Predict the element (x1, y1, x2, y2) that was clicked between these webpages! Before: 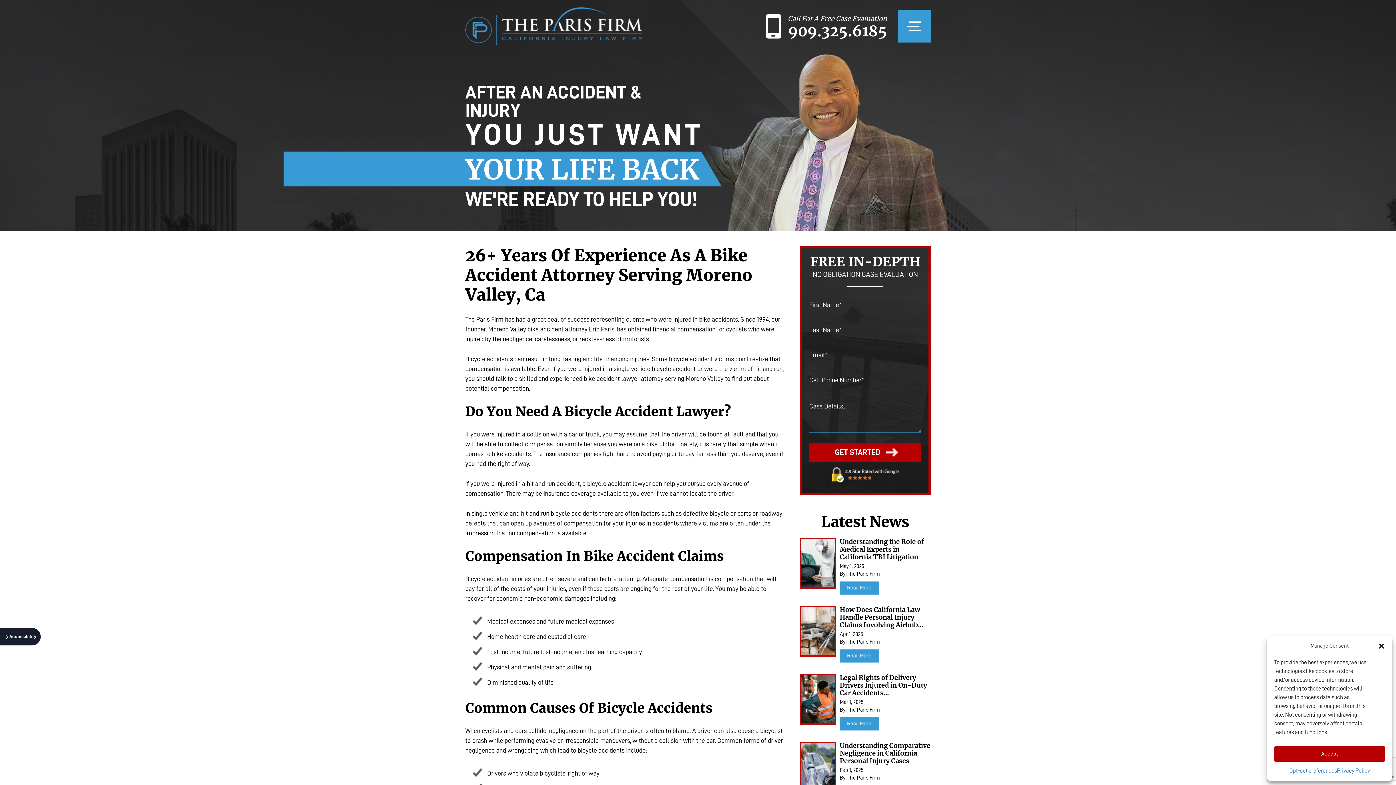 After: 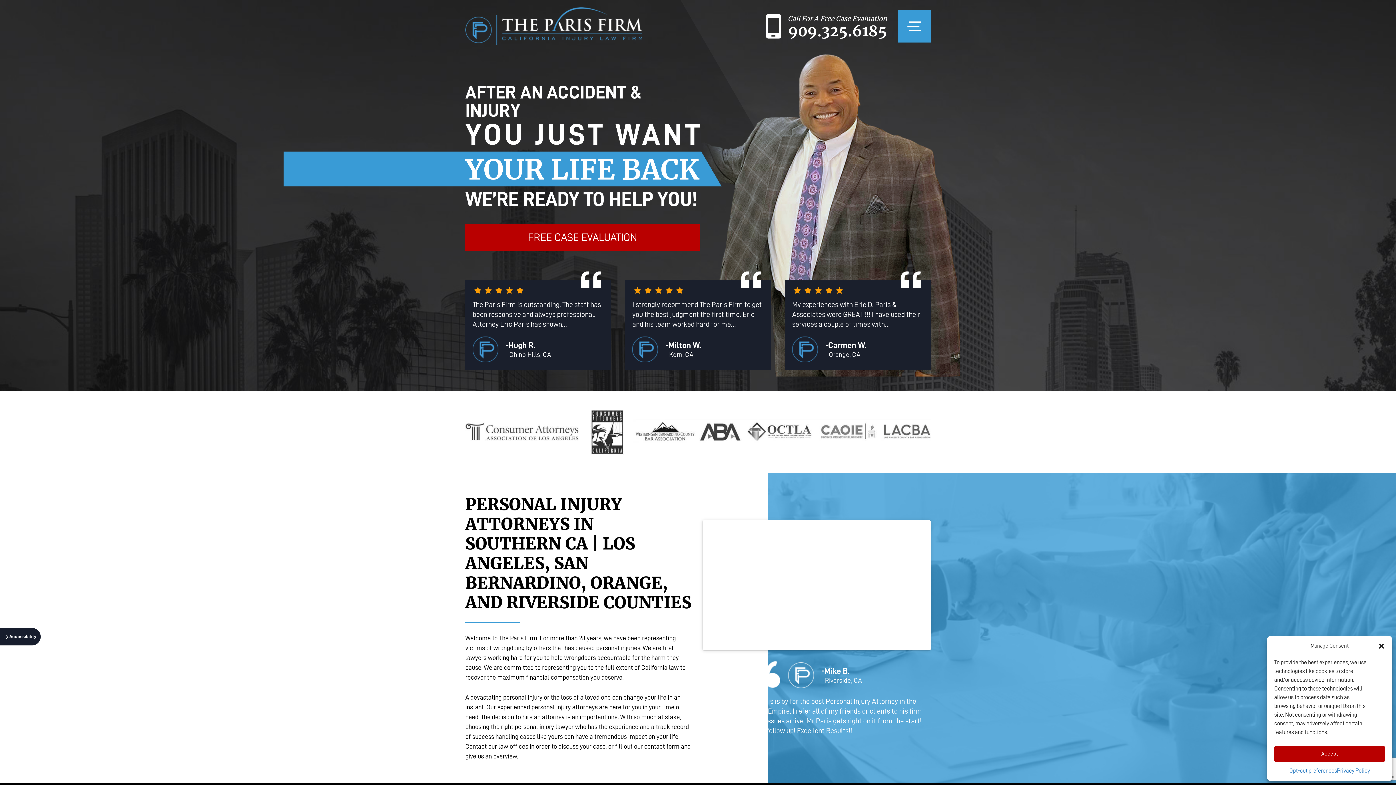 Action: bbox: (848, 707, 880, 713) label: The Paris Firm